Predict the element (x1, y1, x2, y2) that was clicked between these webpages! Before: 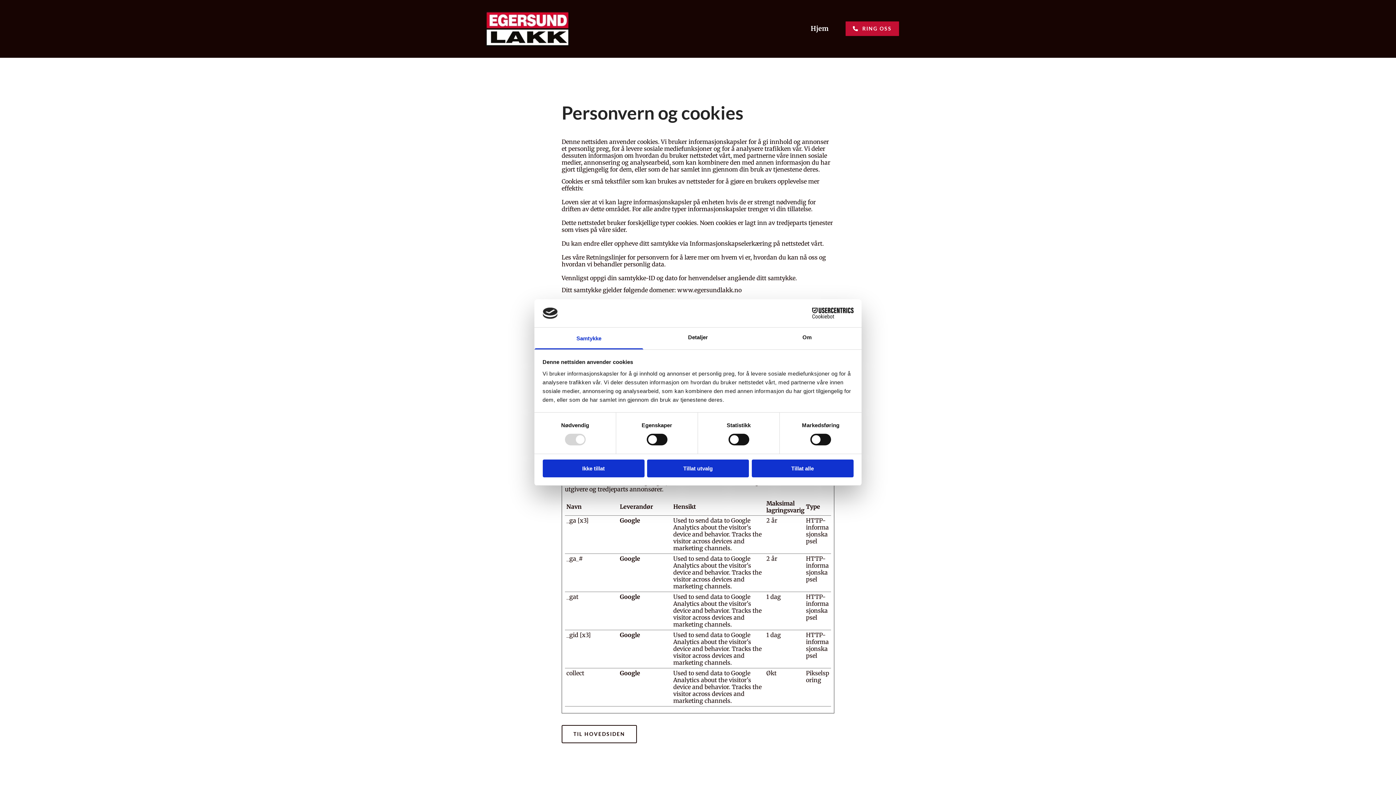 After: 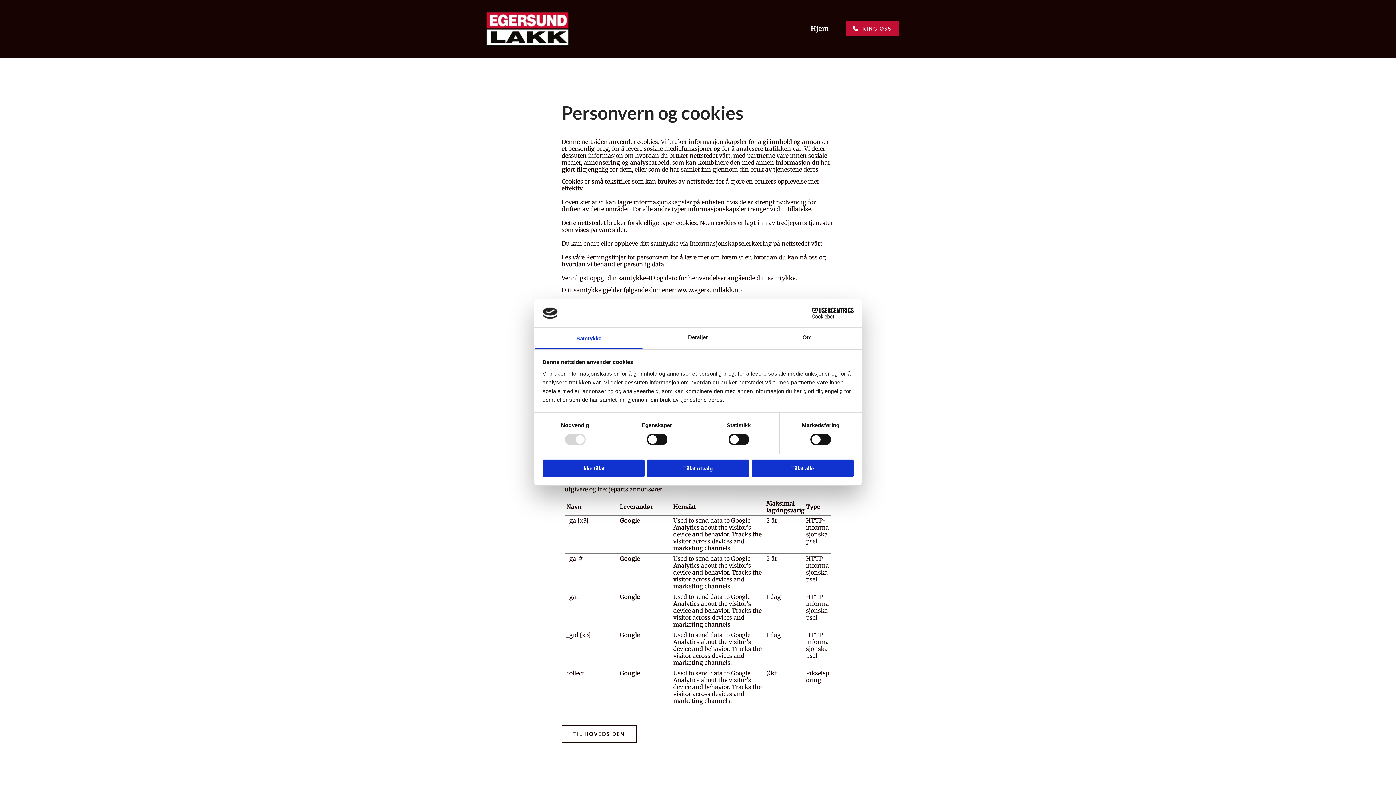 Action: bbox: (534, 327, 643, 349) label: Samtykke